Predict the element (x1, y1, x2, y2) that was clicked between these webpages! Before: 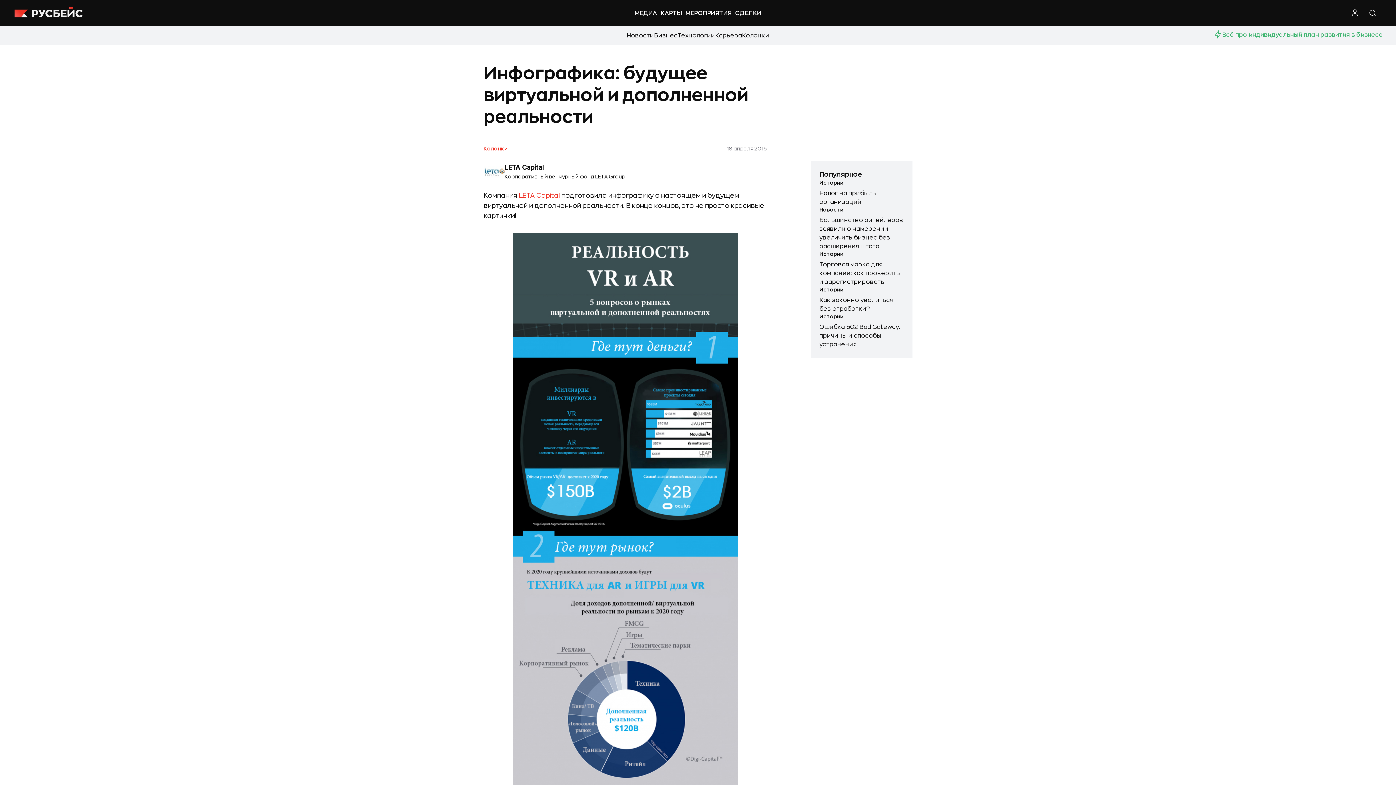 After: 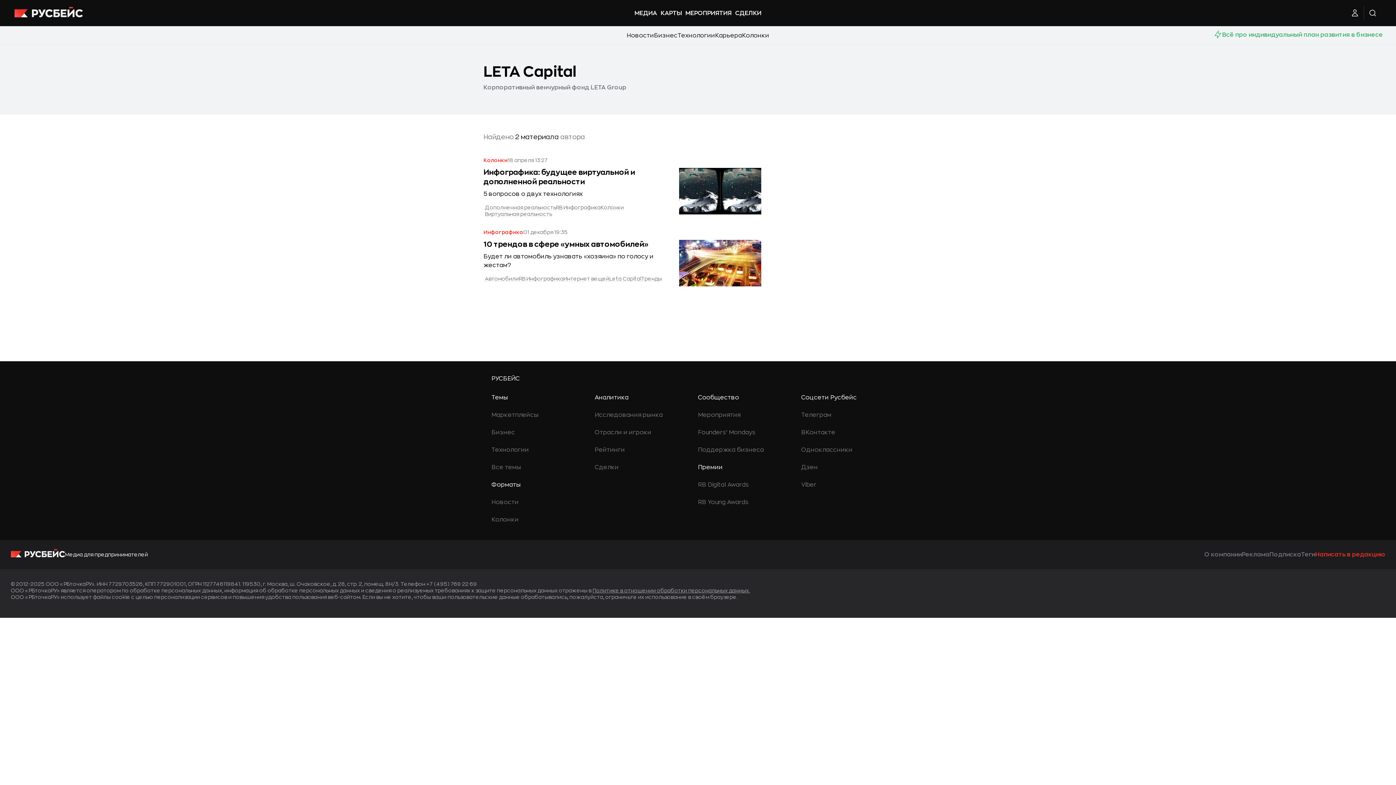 Action: label: LETA Capital bbox: (504, 163, 543, 171)